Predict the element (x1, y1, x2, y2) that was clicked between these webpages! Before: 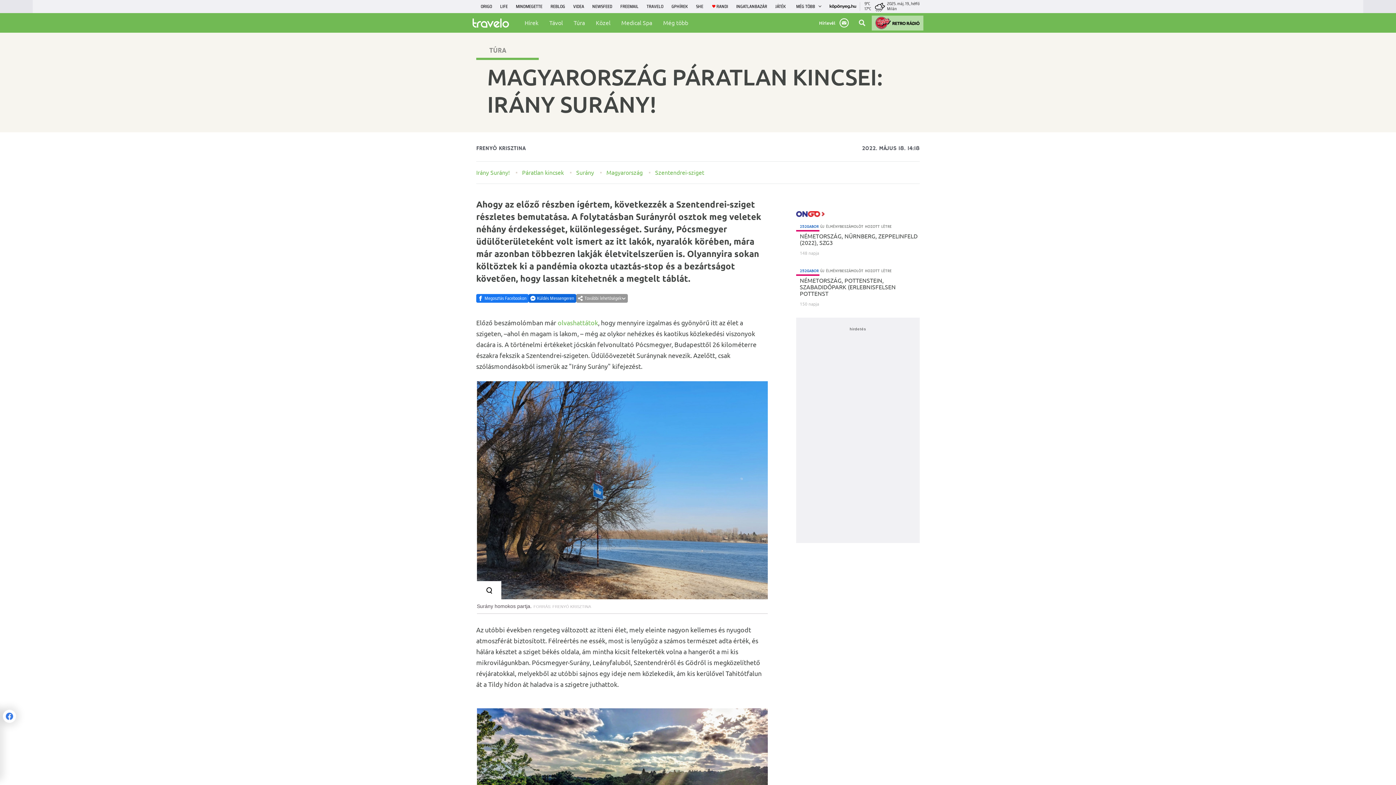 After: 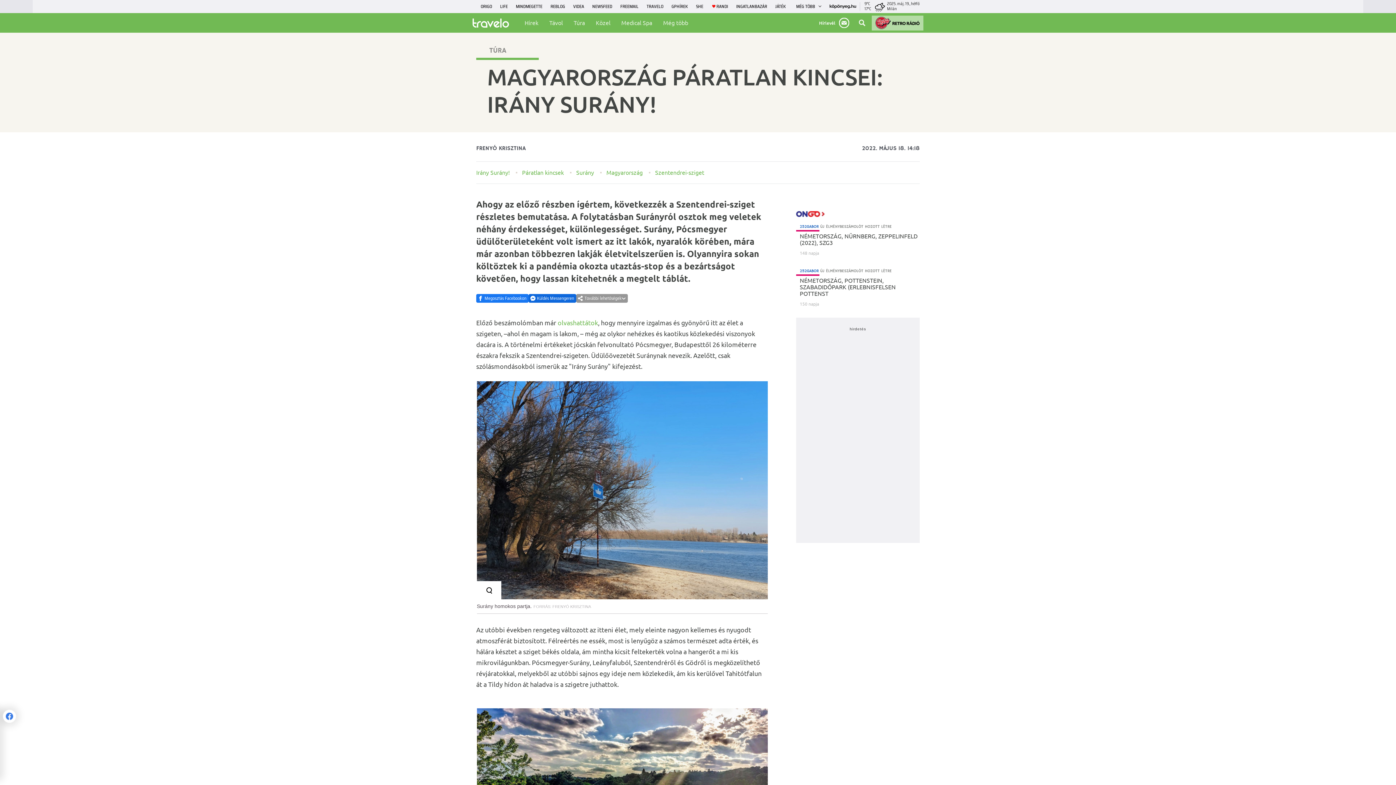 Action: bbox: (796, 211, 825, 217) label: Ongo